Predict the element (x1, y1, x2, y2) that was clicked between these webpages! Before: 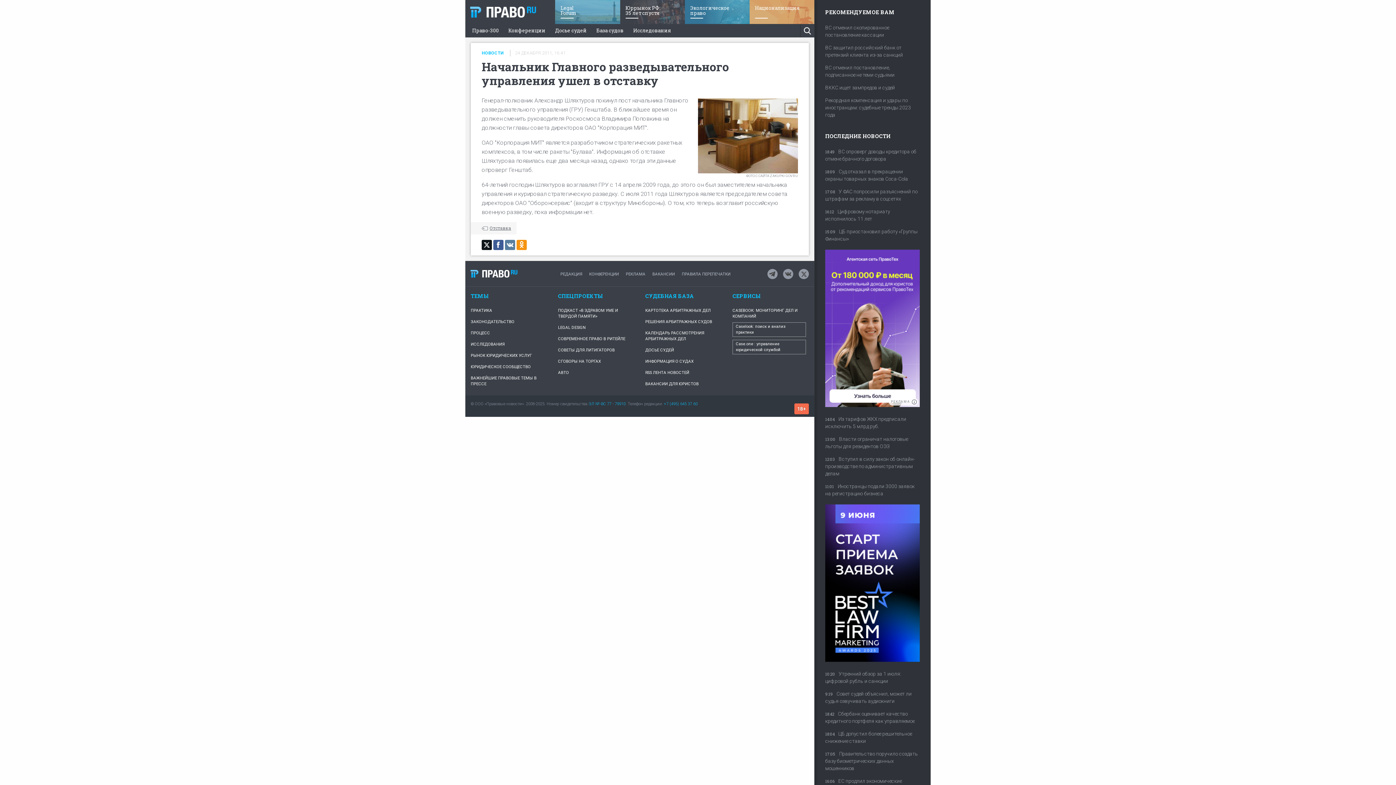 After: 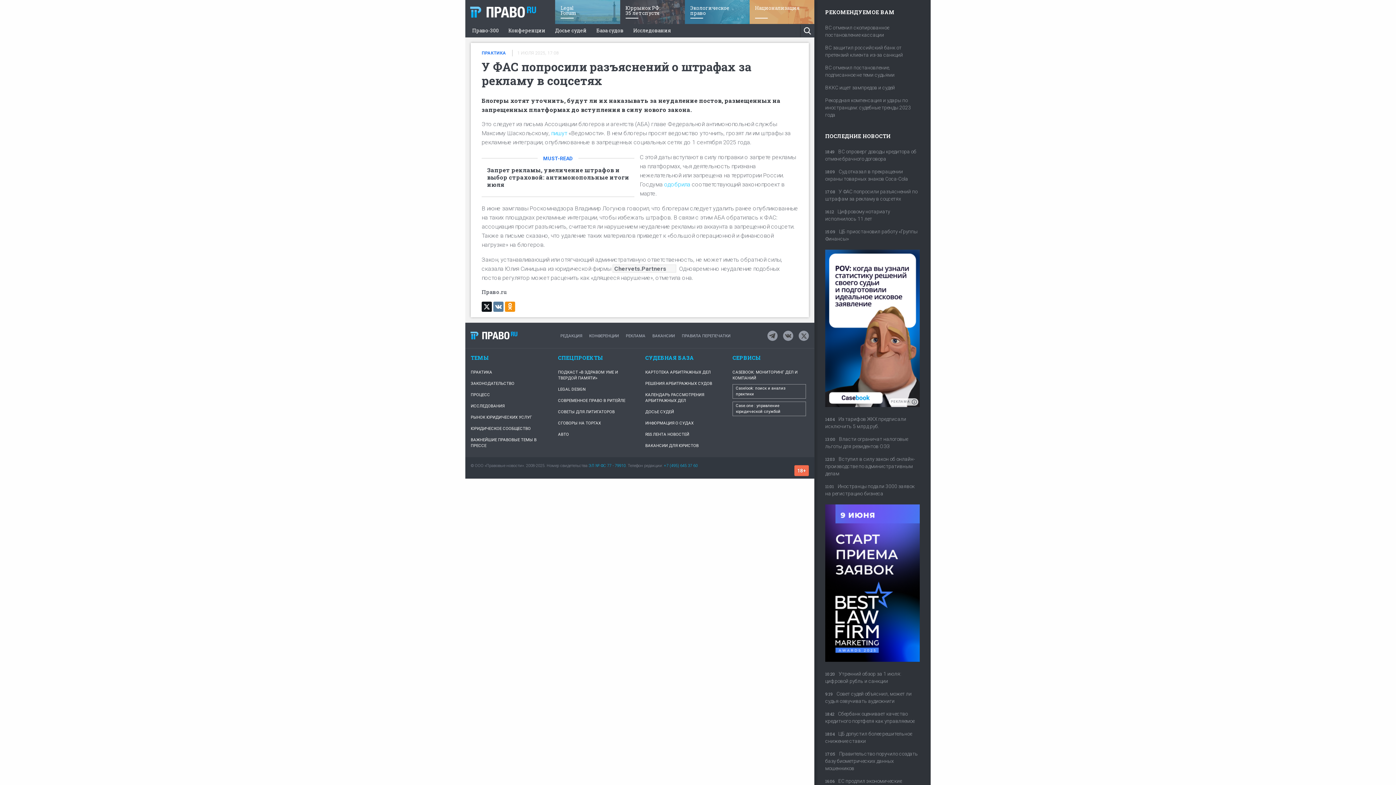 Action: bbox: (825, 188, 920, 208) label: 17:08У ФАС попросили разъяснений по штрафам за рекламу в соцсетях